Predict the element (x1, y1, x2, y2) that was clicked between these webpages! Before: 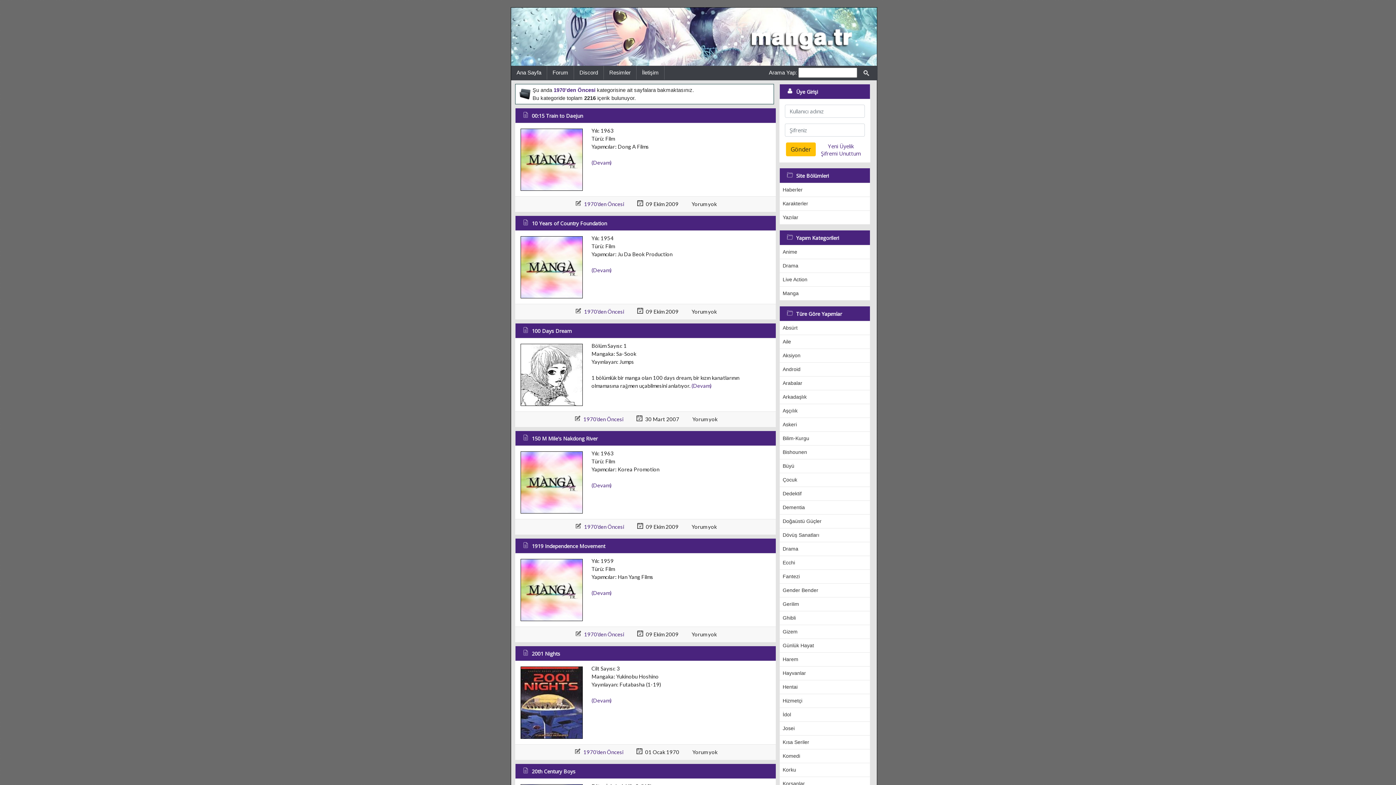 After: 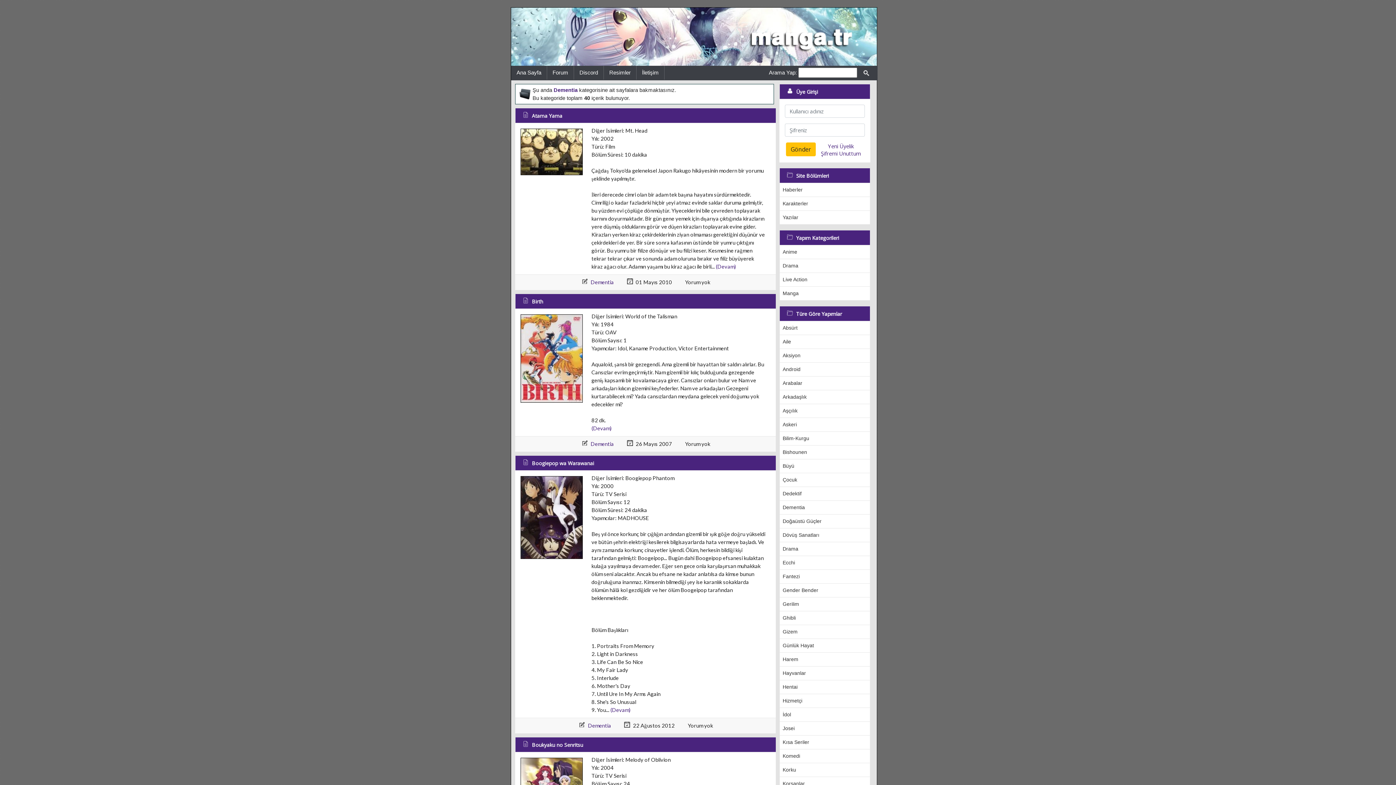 Action: label: Dementia bbox: (780, 501, 870, 514)